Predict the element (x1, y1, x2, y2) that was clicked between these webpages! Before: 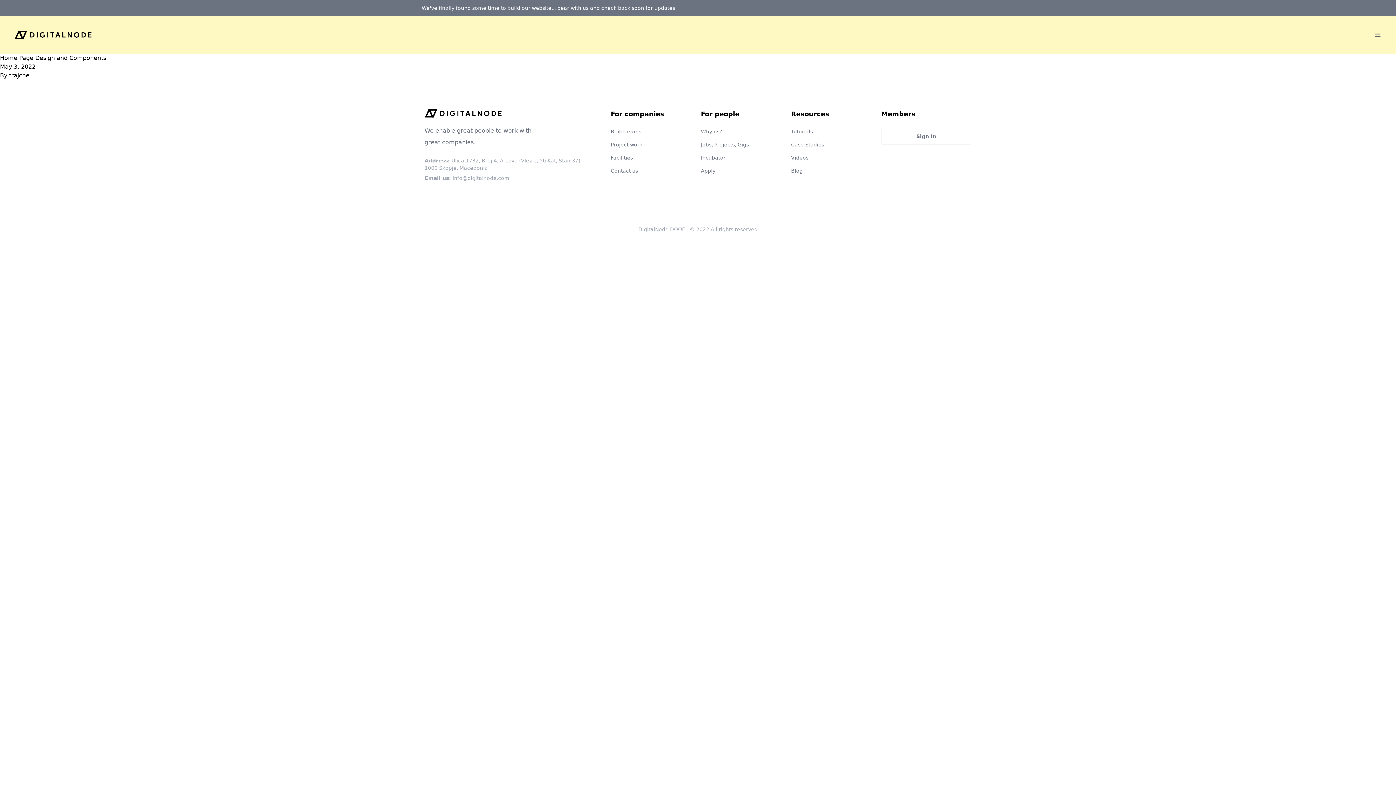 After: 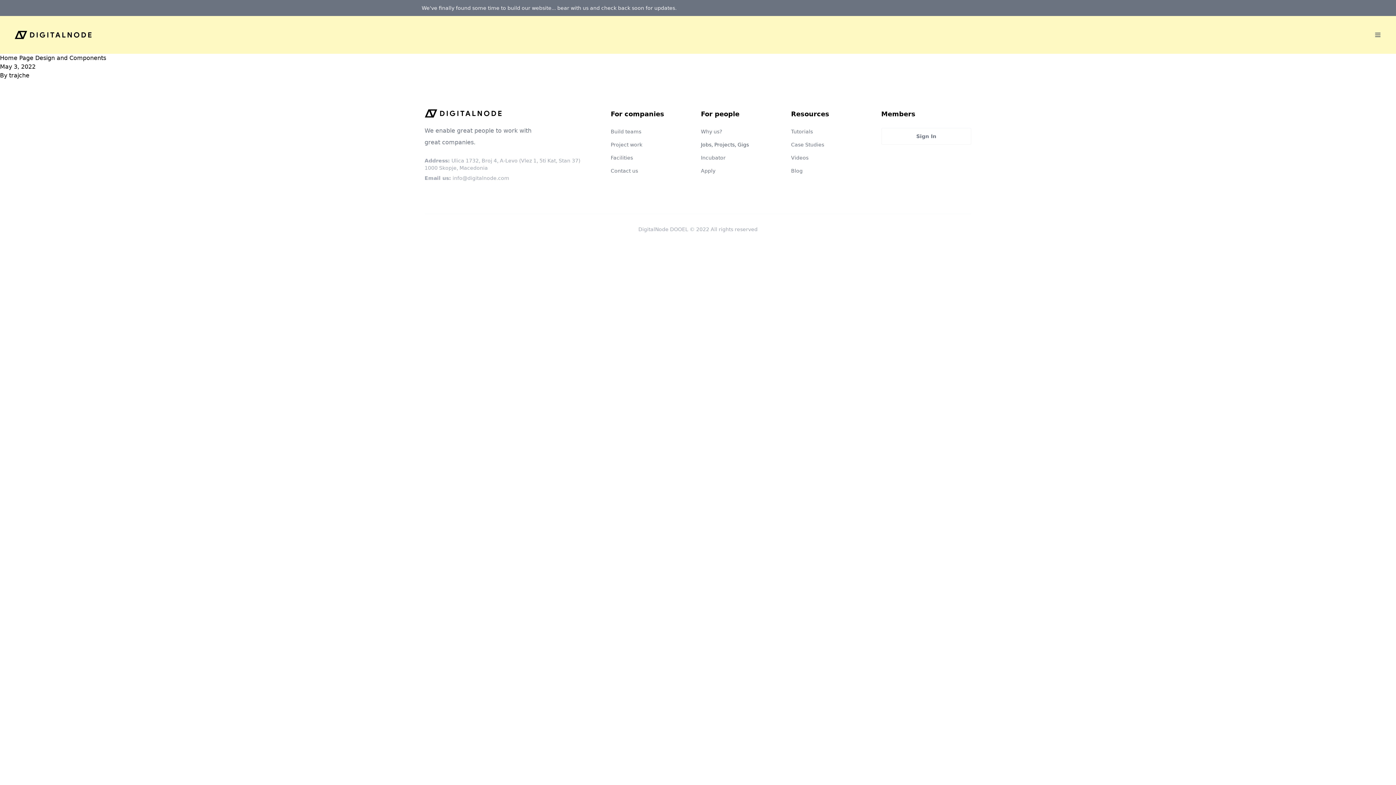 Action: label: Jobs, Projects, Gigs bbox: (701, 141, 749, 147)